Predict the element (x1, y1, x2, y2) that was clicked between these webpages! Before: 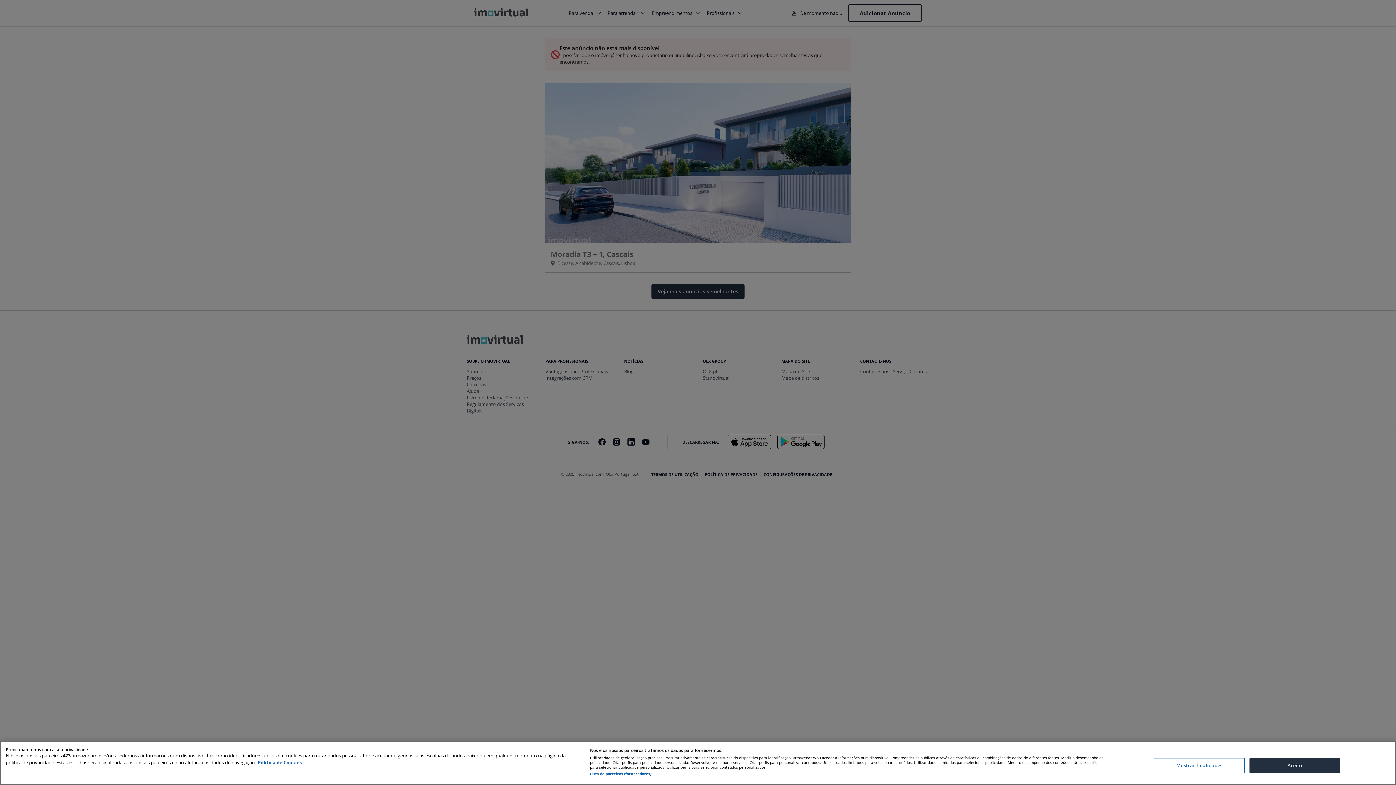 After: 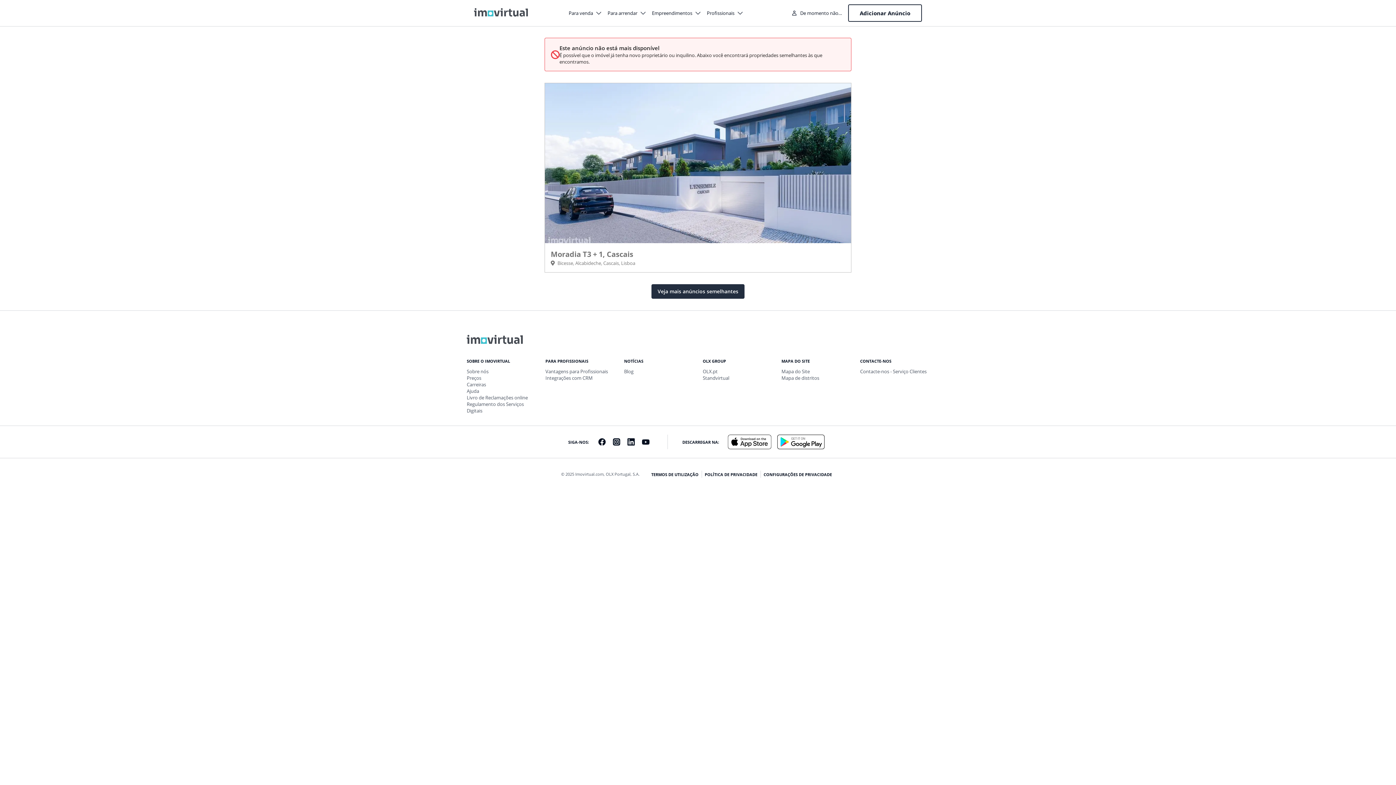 Action: label: Aceito bbox: (1249, 758, 1340, 773)